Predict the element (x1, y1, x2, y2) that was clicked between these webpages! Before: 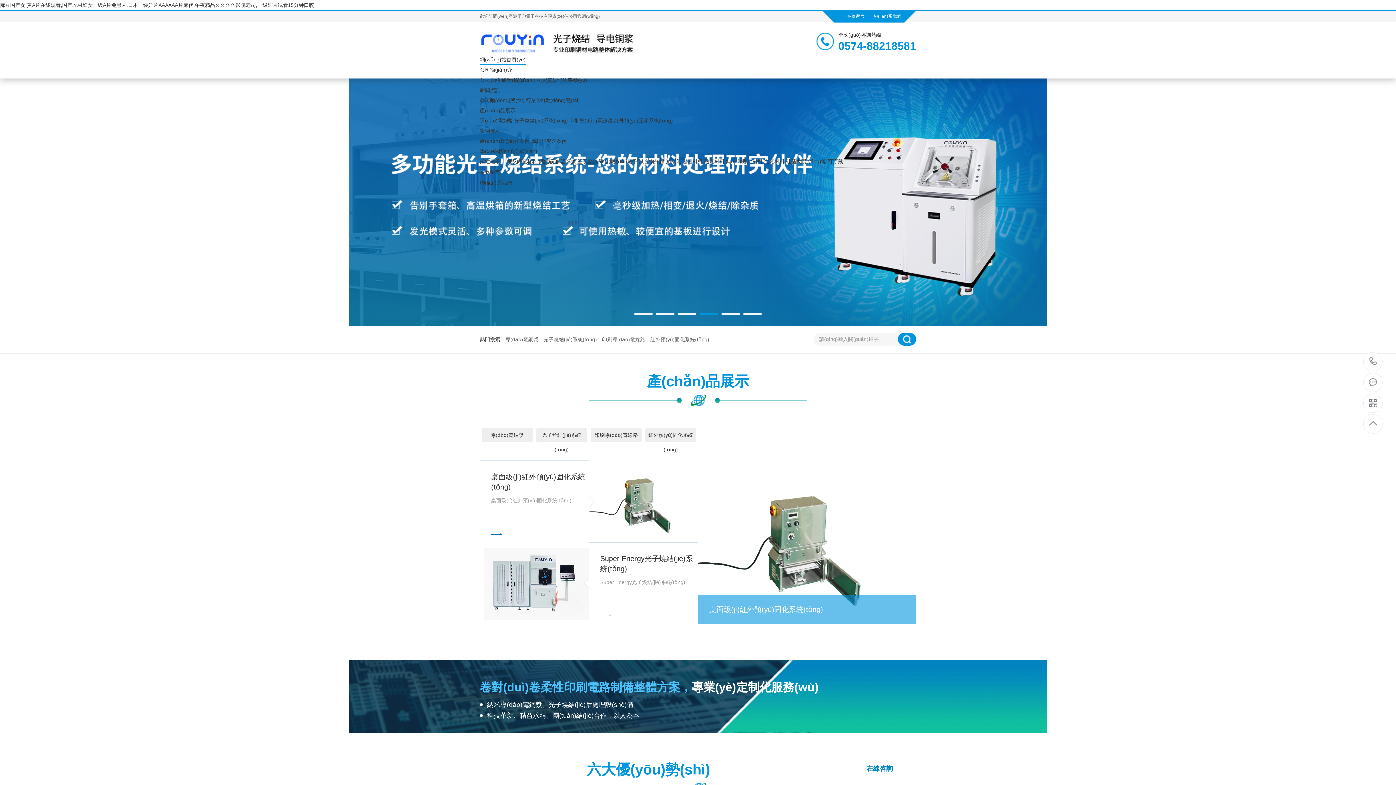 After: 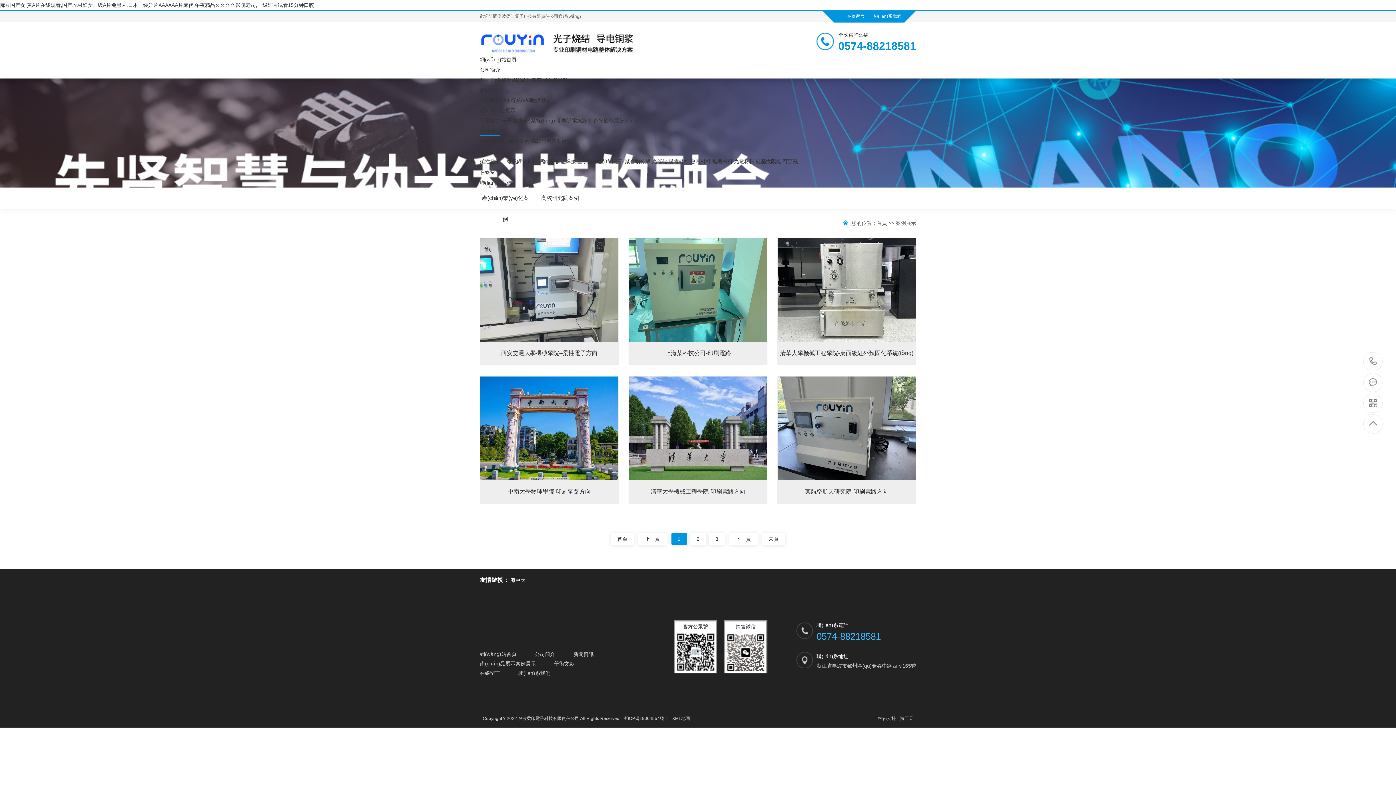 Action: label: 案例展示 bbox: (480, 125, 500, 136)